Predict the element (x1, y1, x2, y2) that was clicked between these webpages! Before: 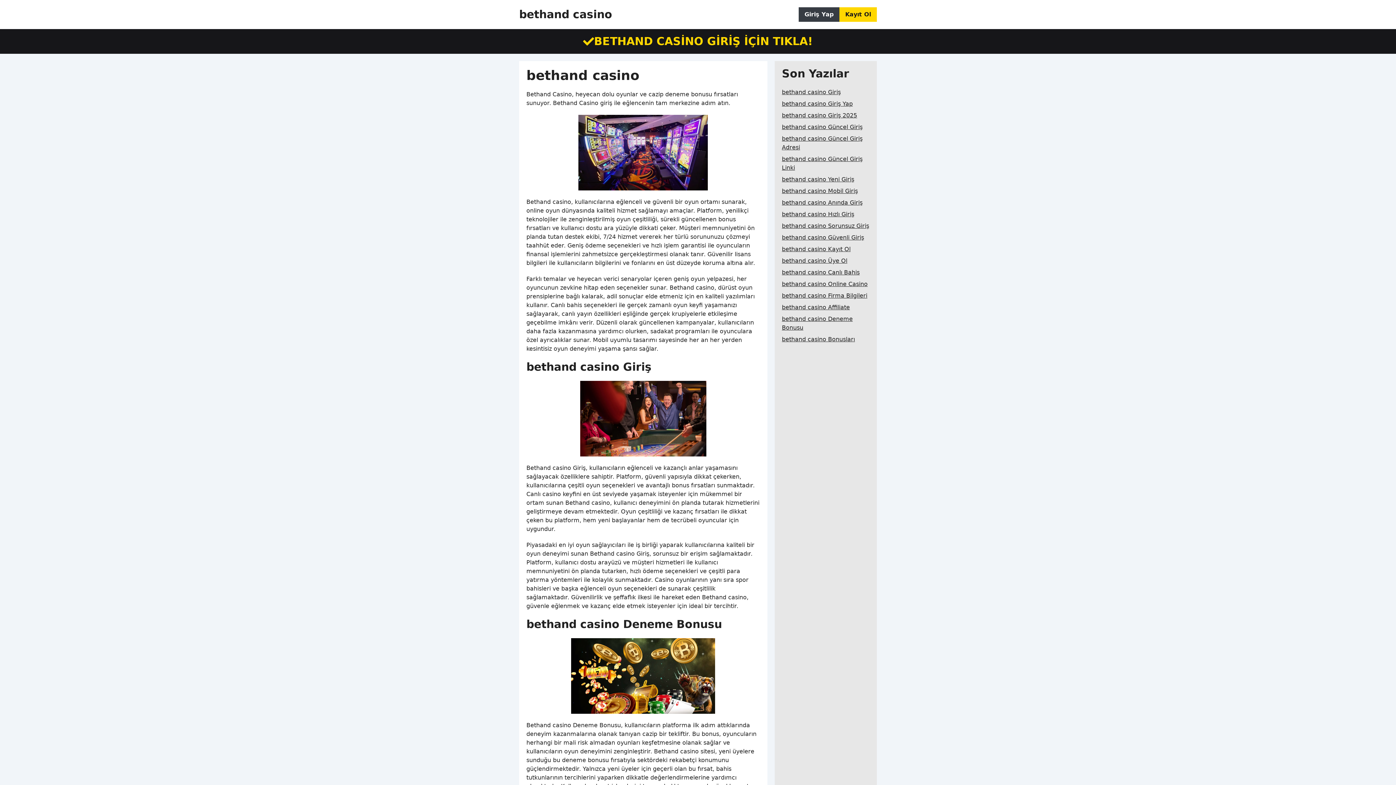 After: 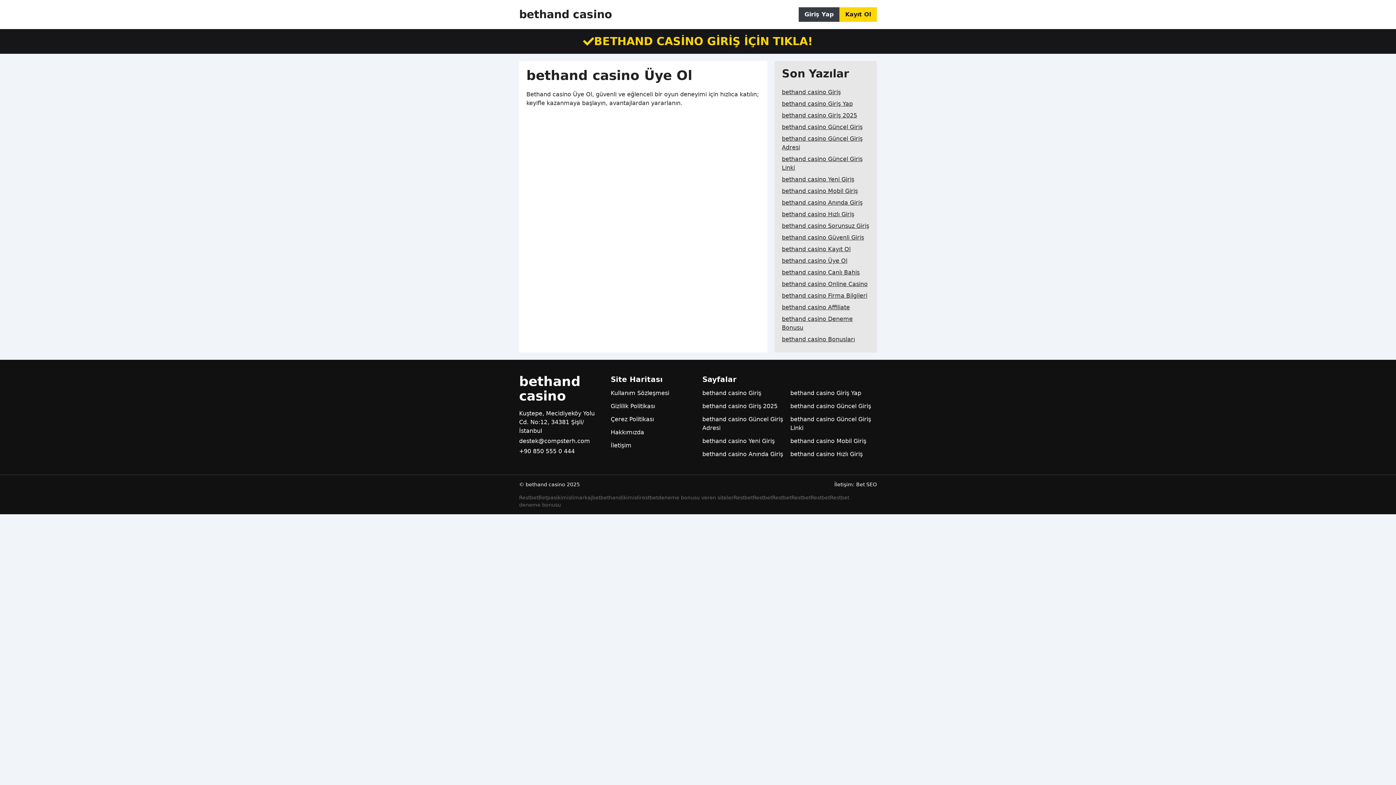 Action: label: bethand casino Üye Ol bbox: (782, 255, 847, 266)